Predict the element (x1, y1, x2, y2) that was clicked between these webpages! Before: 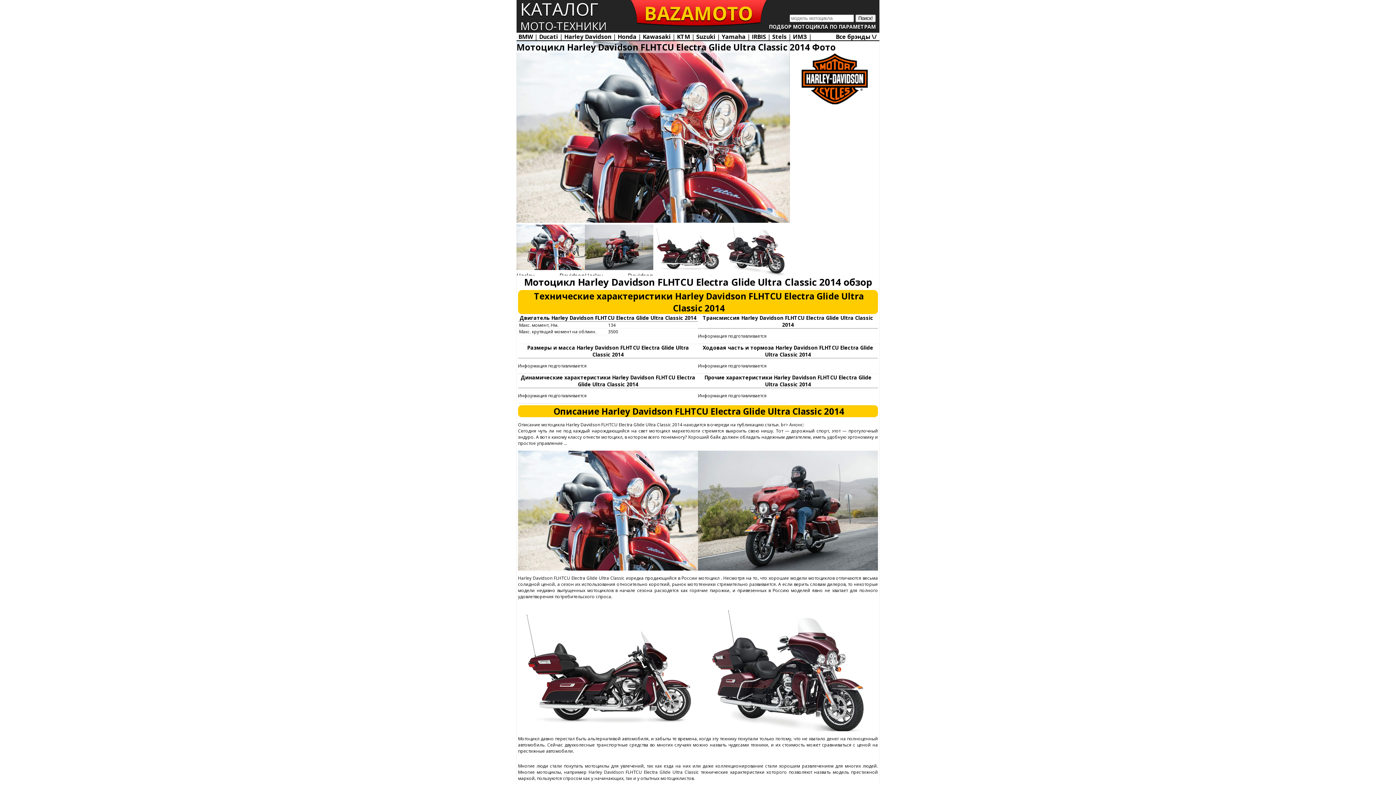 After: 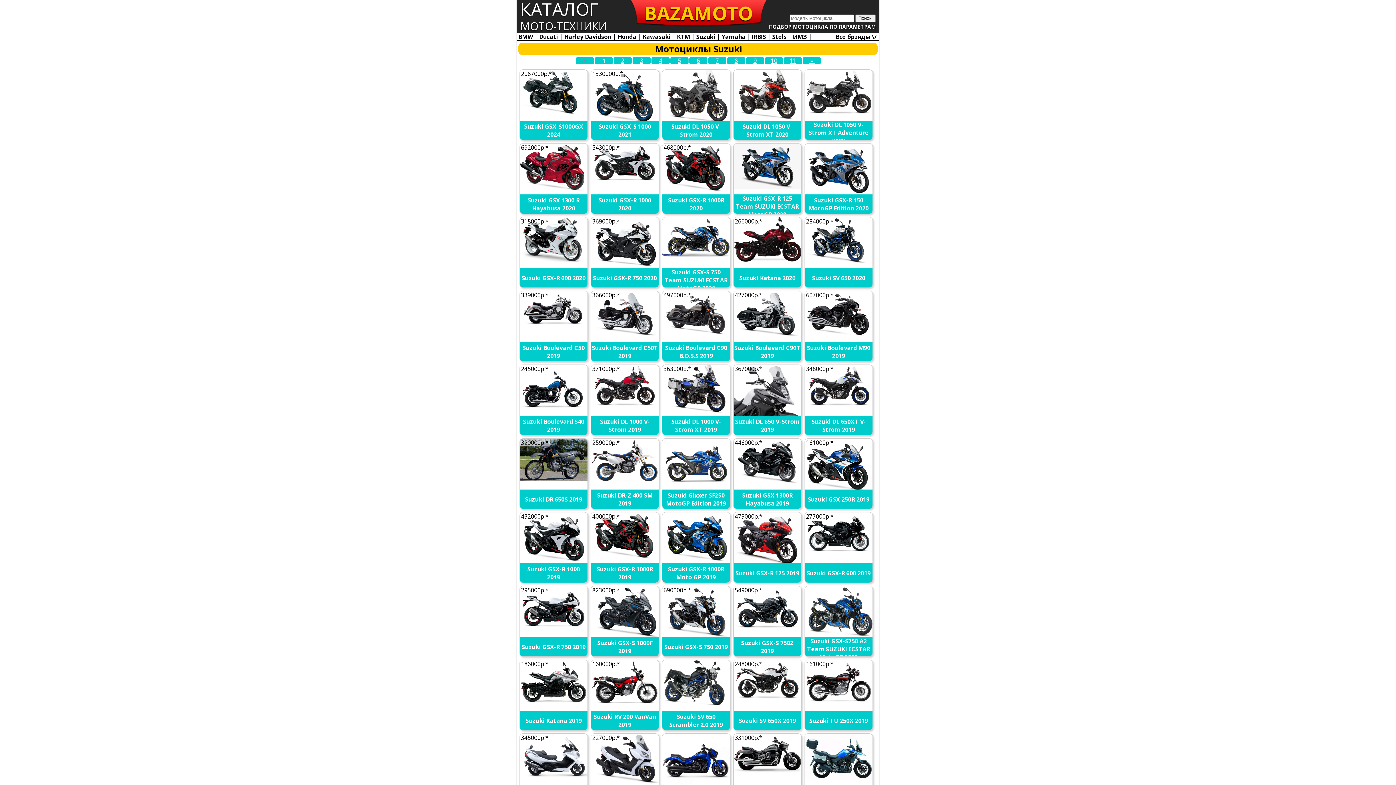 Action: label: Suzuki bbox: (696, 32, 715, 40)